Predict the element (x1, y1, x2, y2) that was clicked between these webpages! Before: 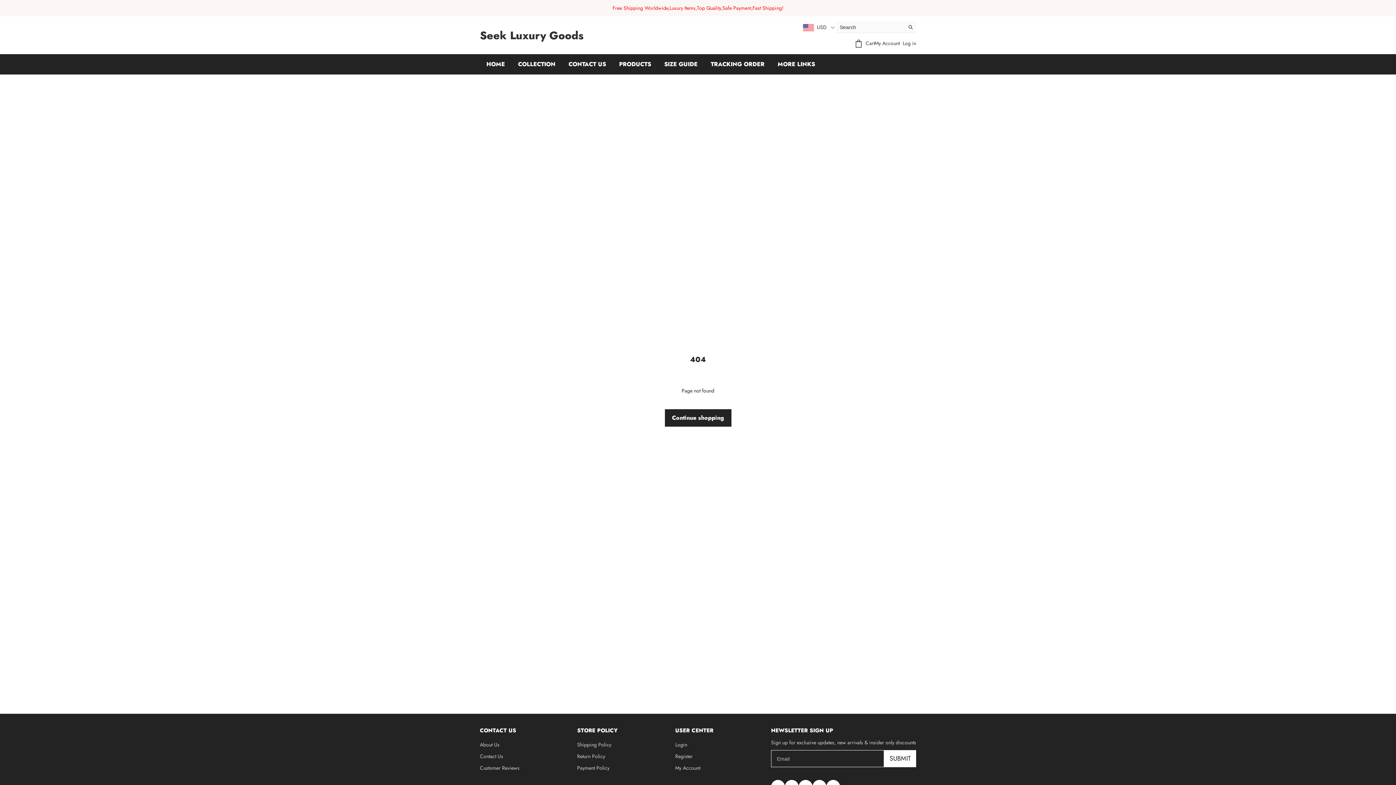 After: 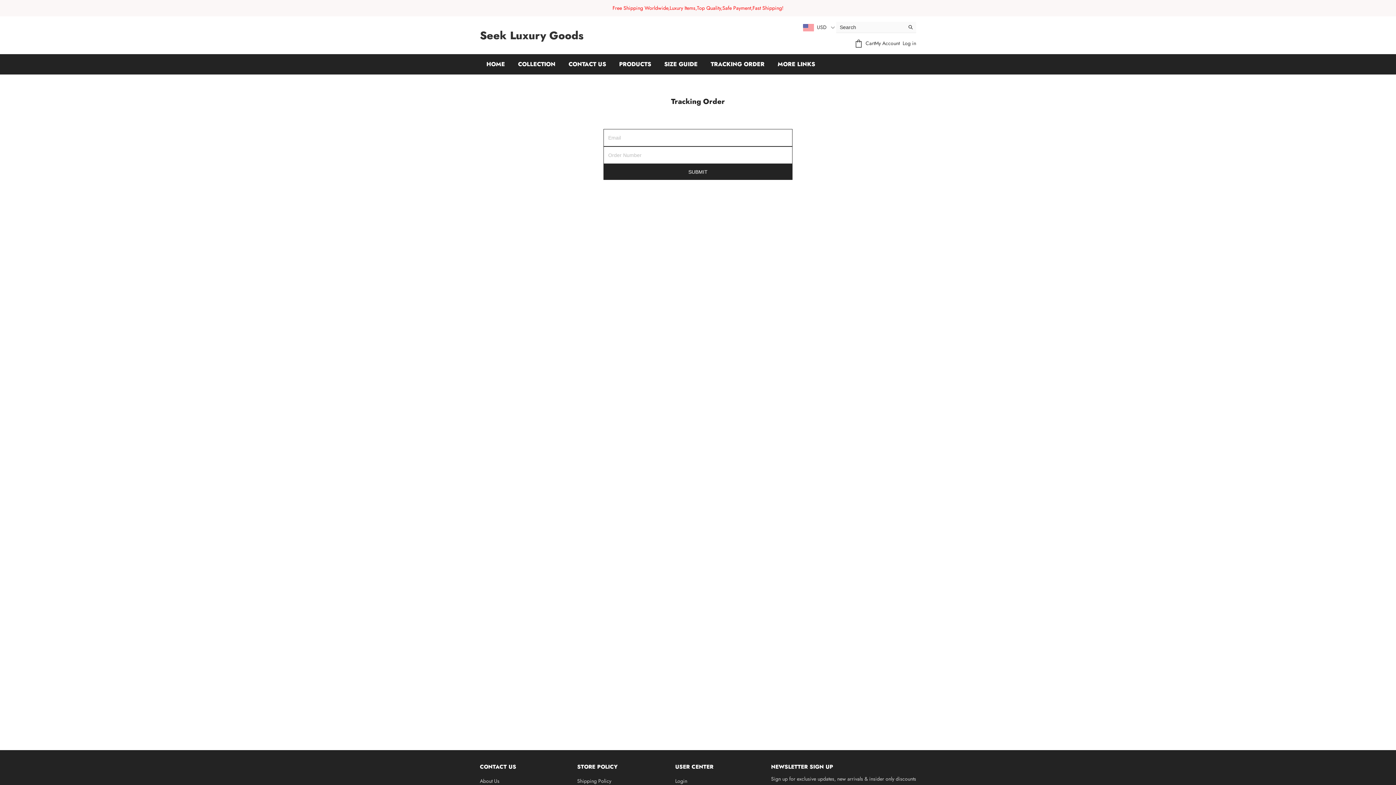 Action: bbox: (710, 54, 764, 74) label: TRACKING ORDER